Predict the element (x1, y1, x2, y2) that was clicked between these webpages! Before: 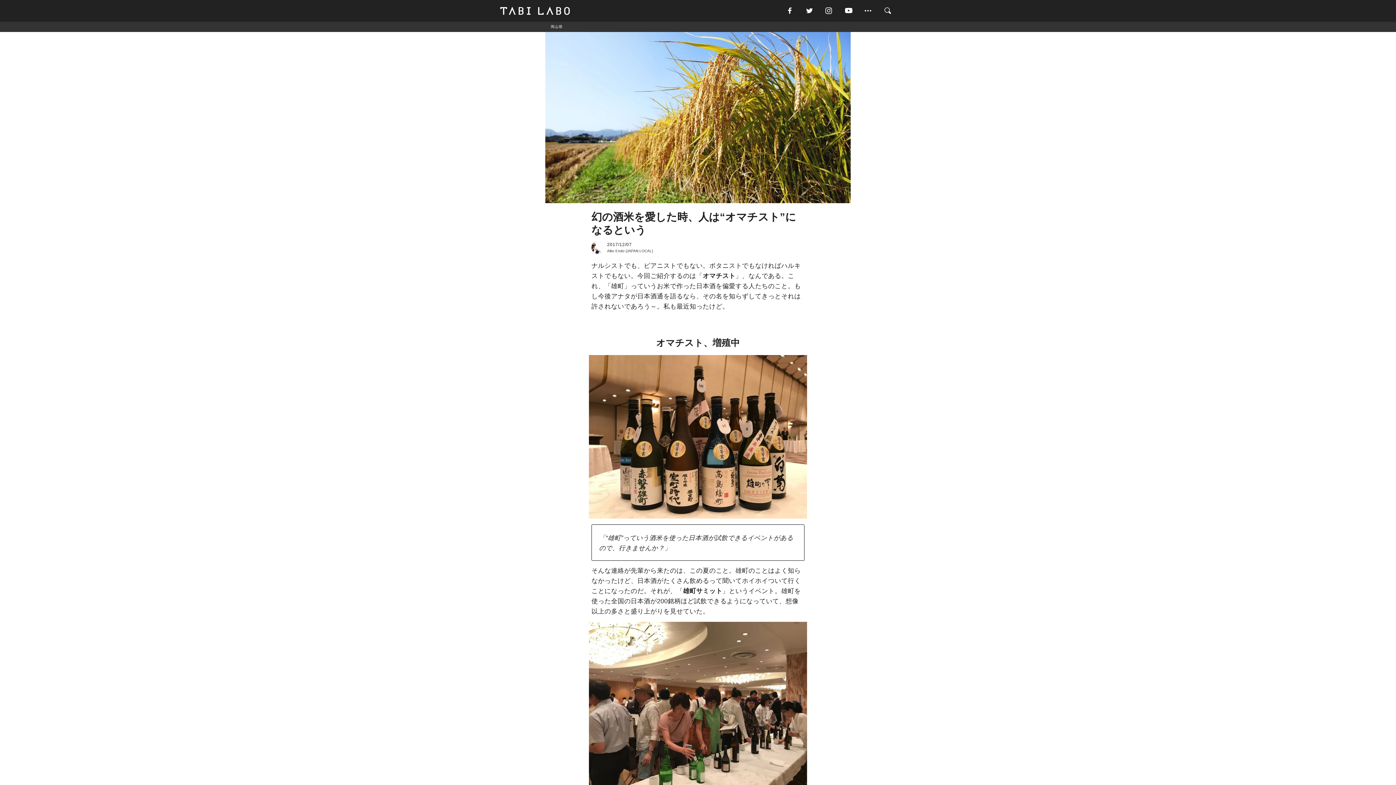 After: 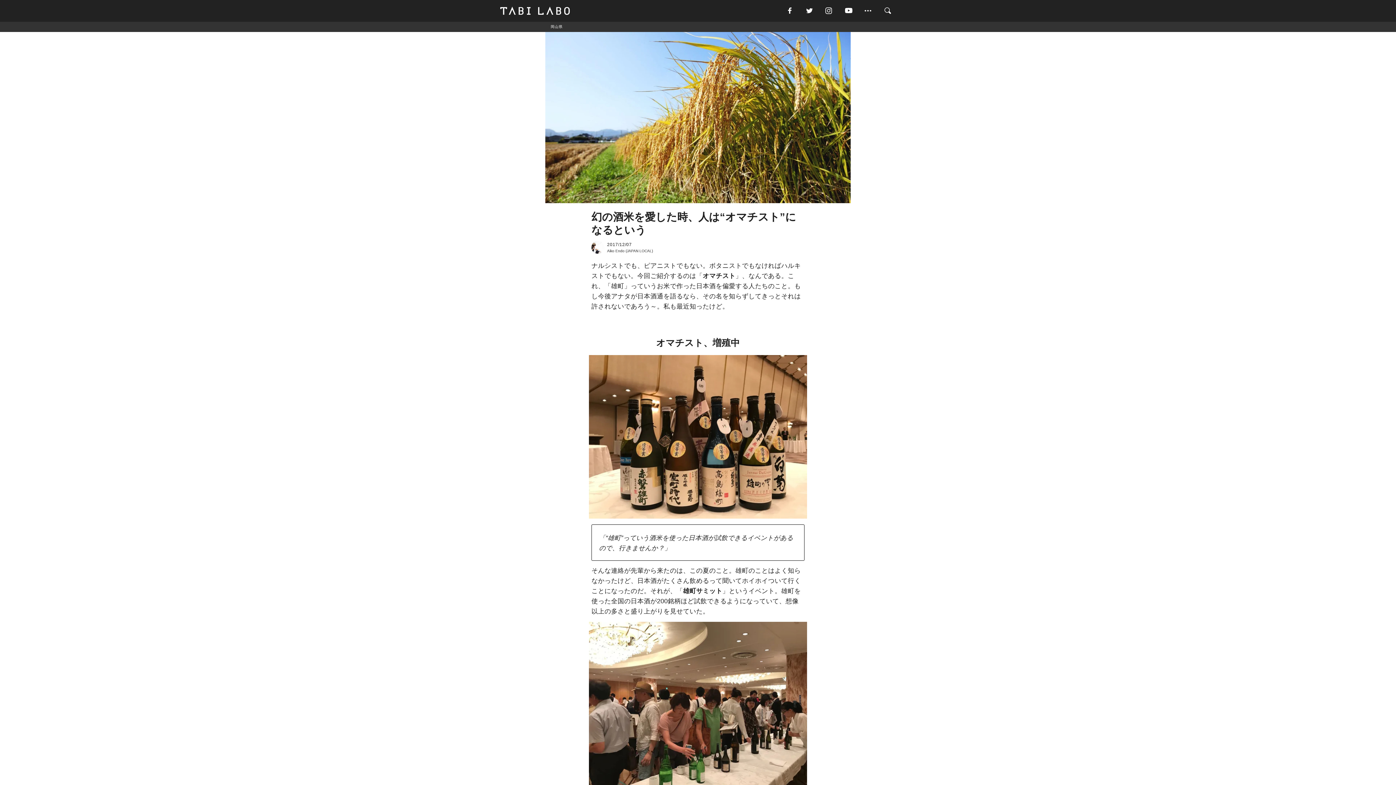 Action: bbox: (843, 5, 863, 16)